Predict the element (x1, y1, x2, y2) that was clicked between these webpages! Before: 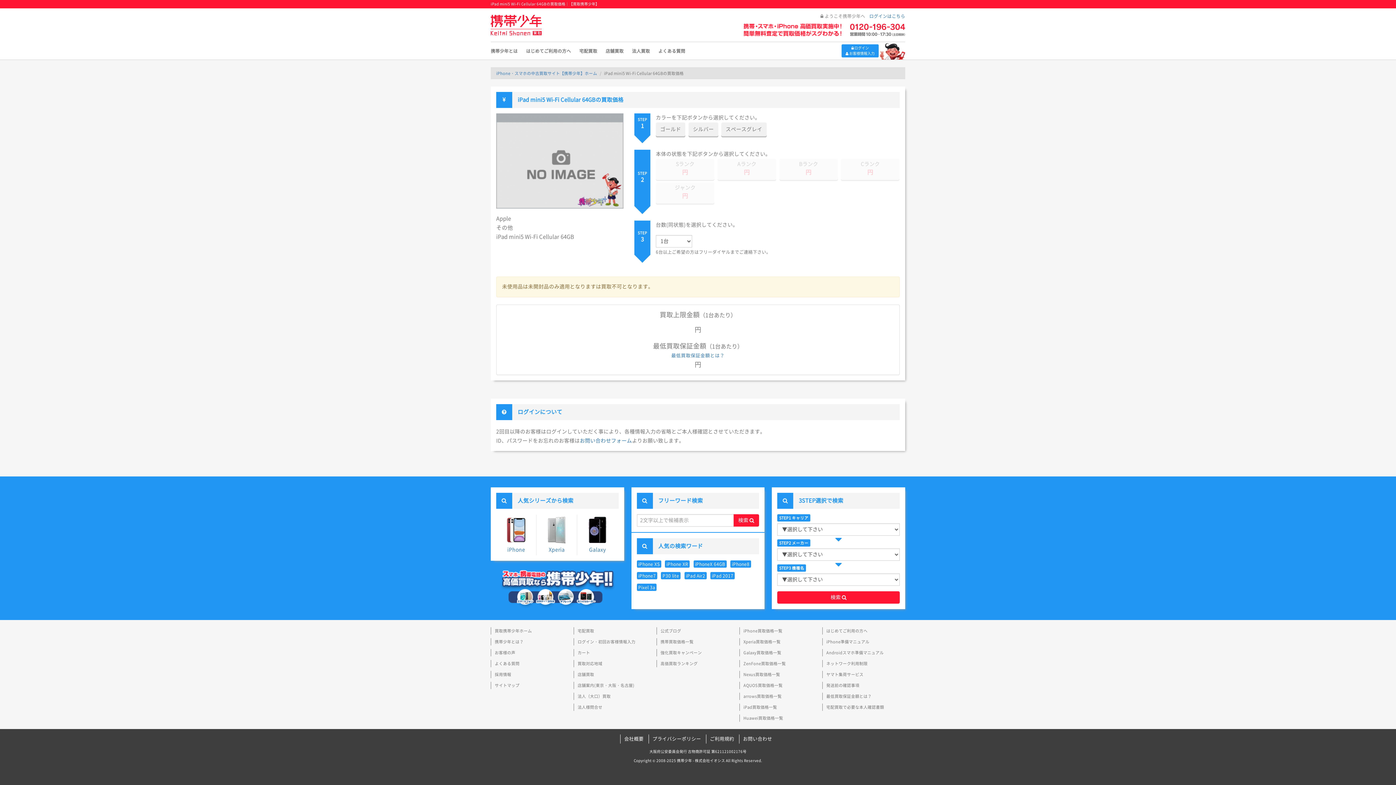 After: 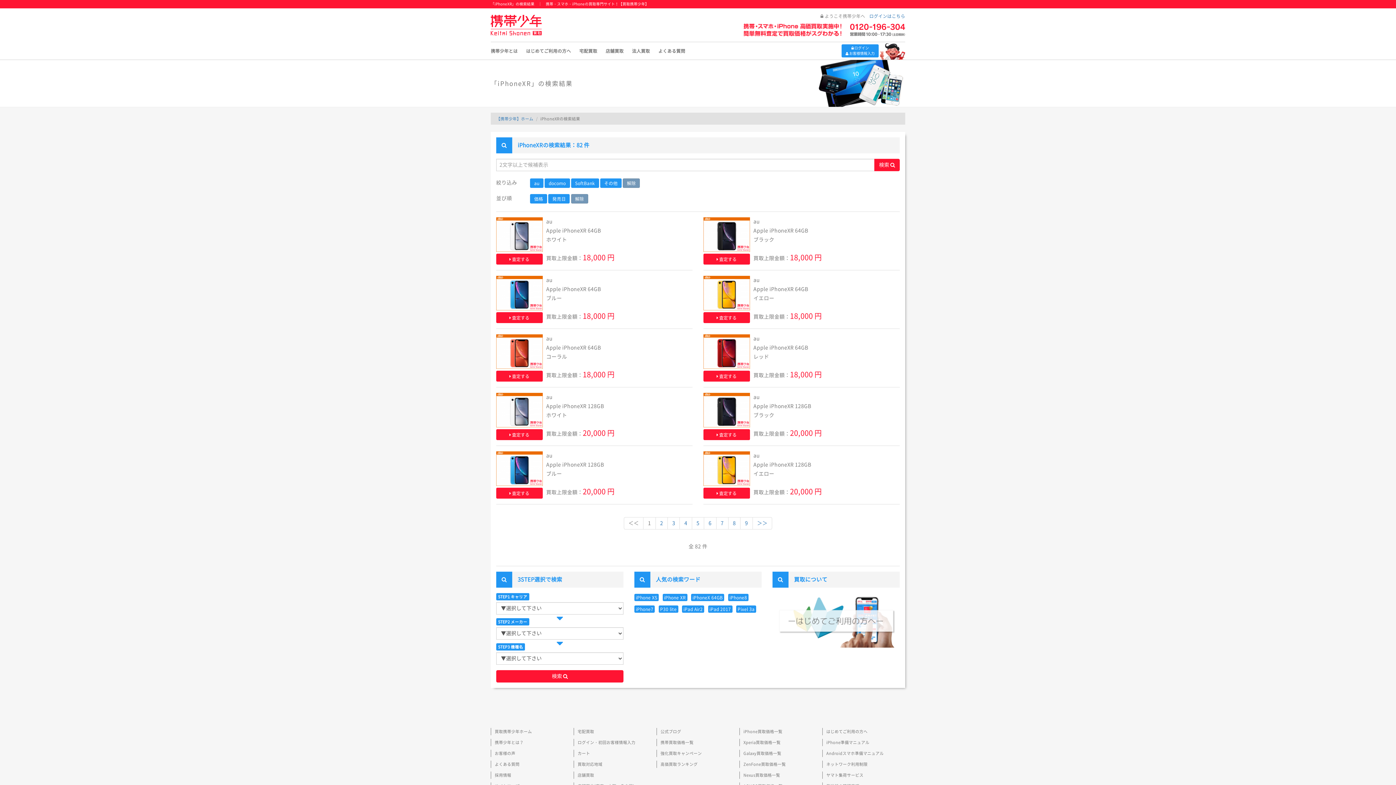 Action: bbox: (665, 560, 689, 568) label: iPhone XR